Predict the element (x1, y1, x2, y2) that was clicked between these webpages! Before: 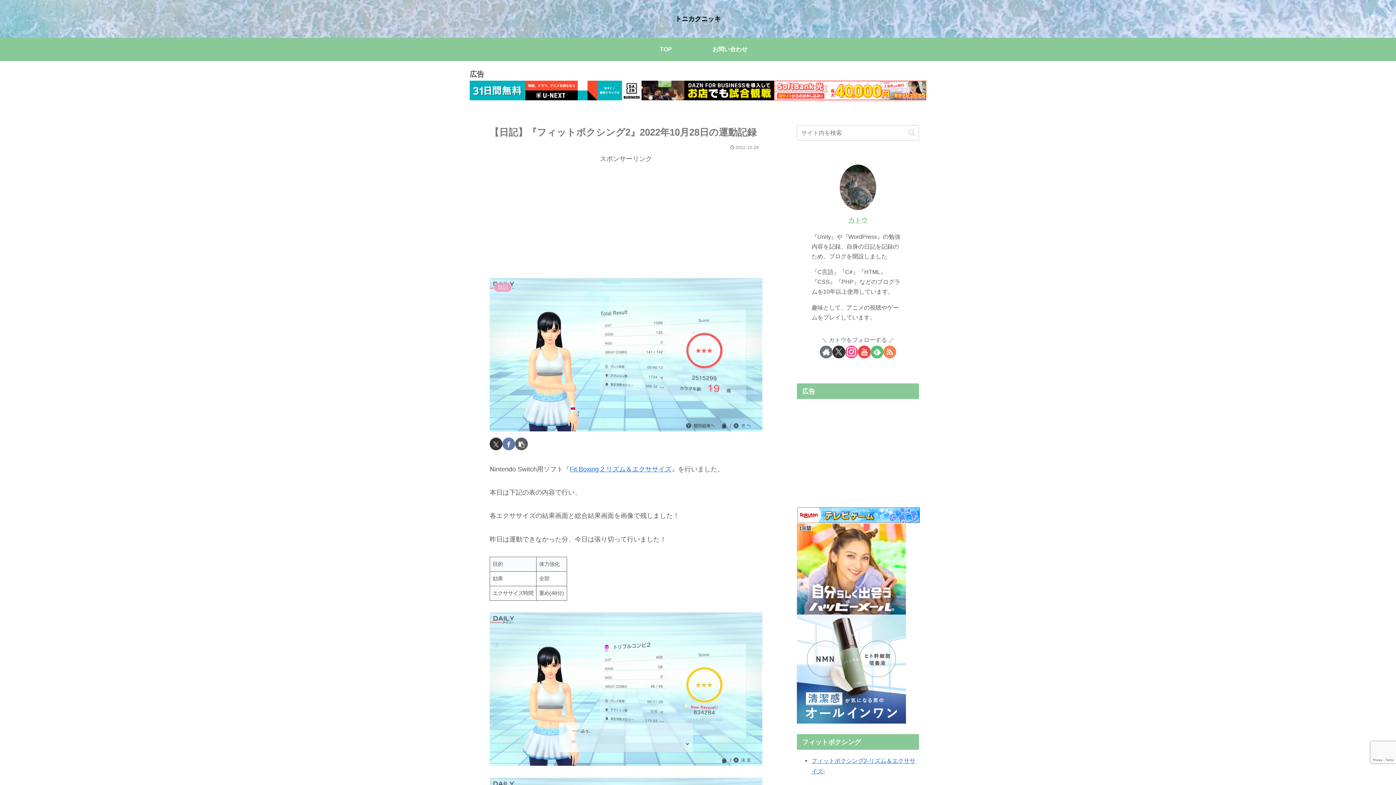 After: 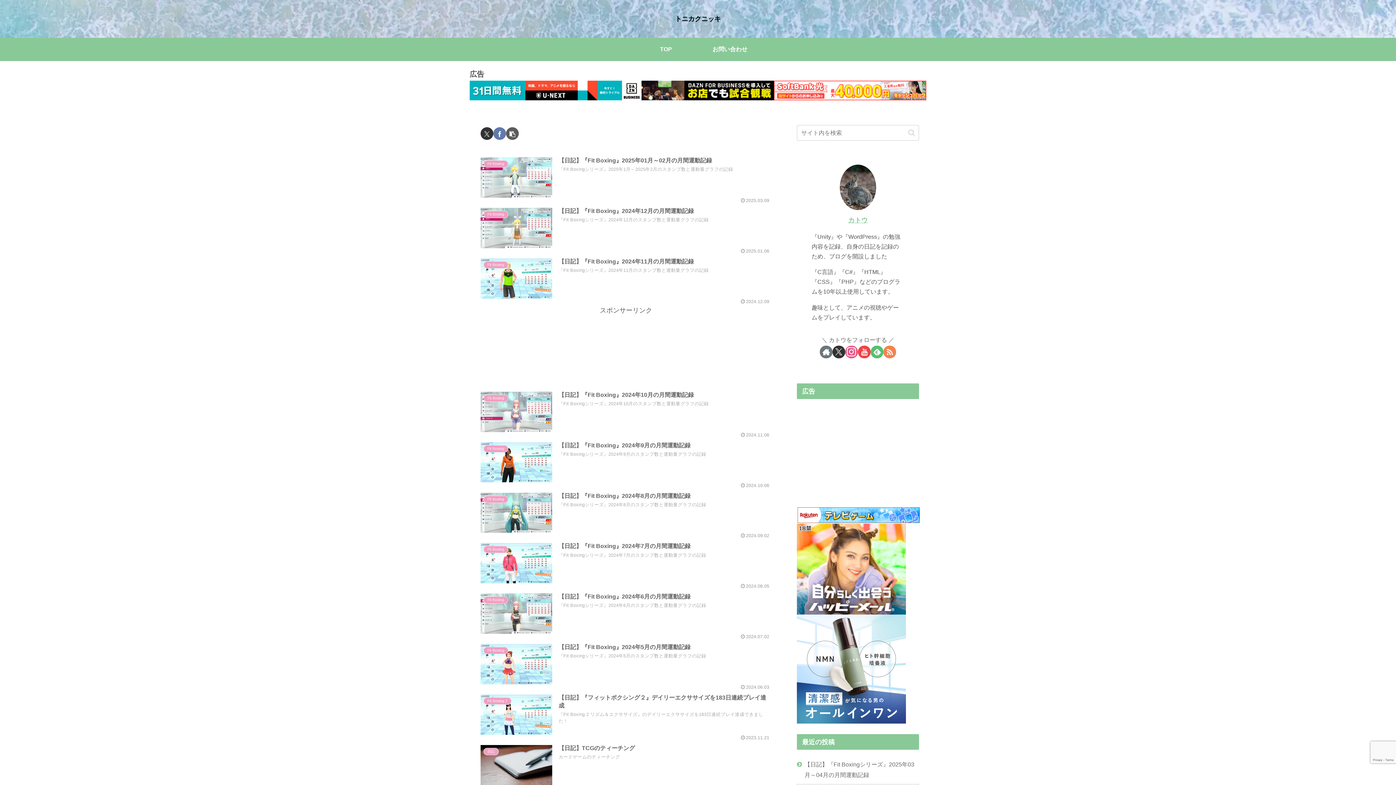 Action: bbox: (668, 15, 727, 22) label: トニカクニッキ